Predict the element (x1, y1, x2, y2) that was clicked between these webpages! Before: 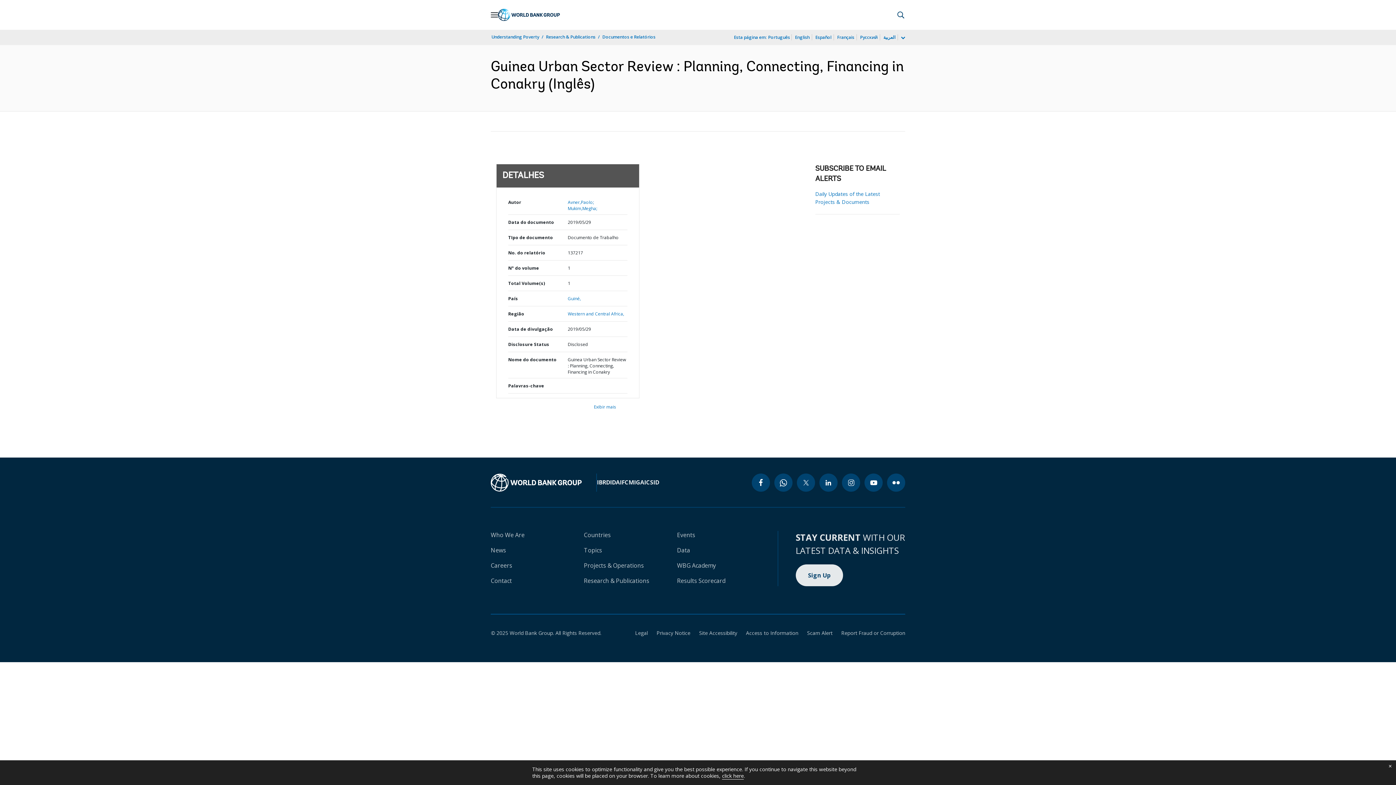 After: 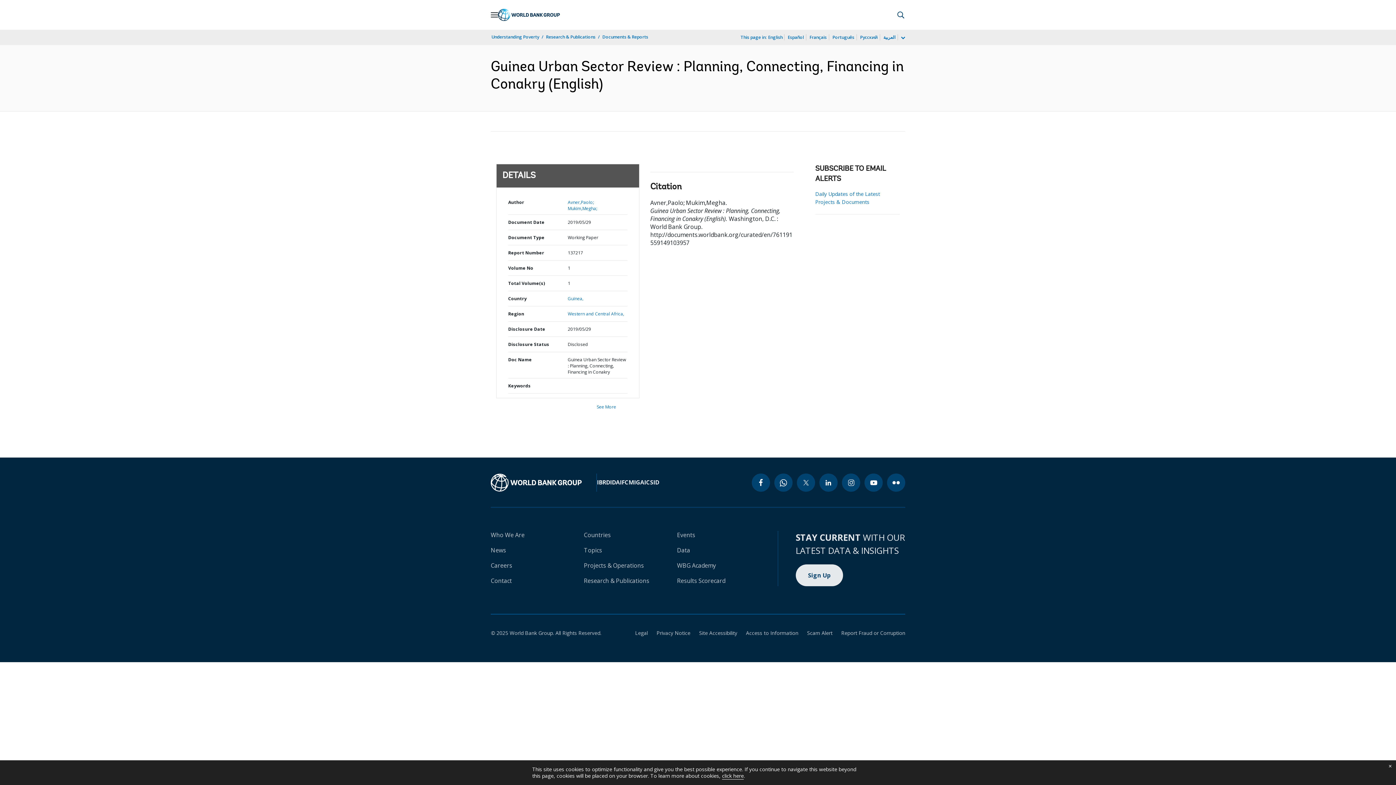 Action: label: English bbox: (794, 33, 810, 41)